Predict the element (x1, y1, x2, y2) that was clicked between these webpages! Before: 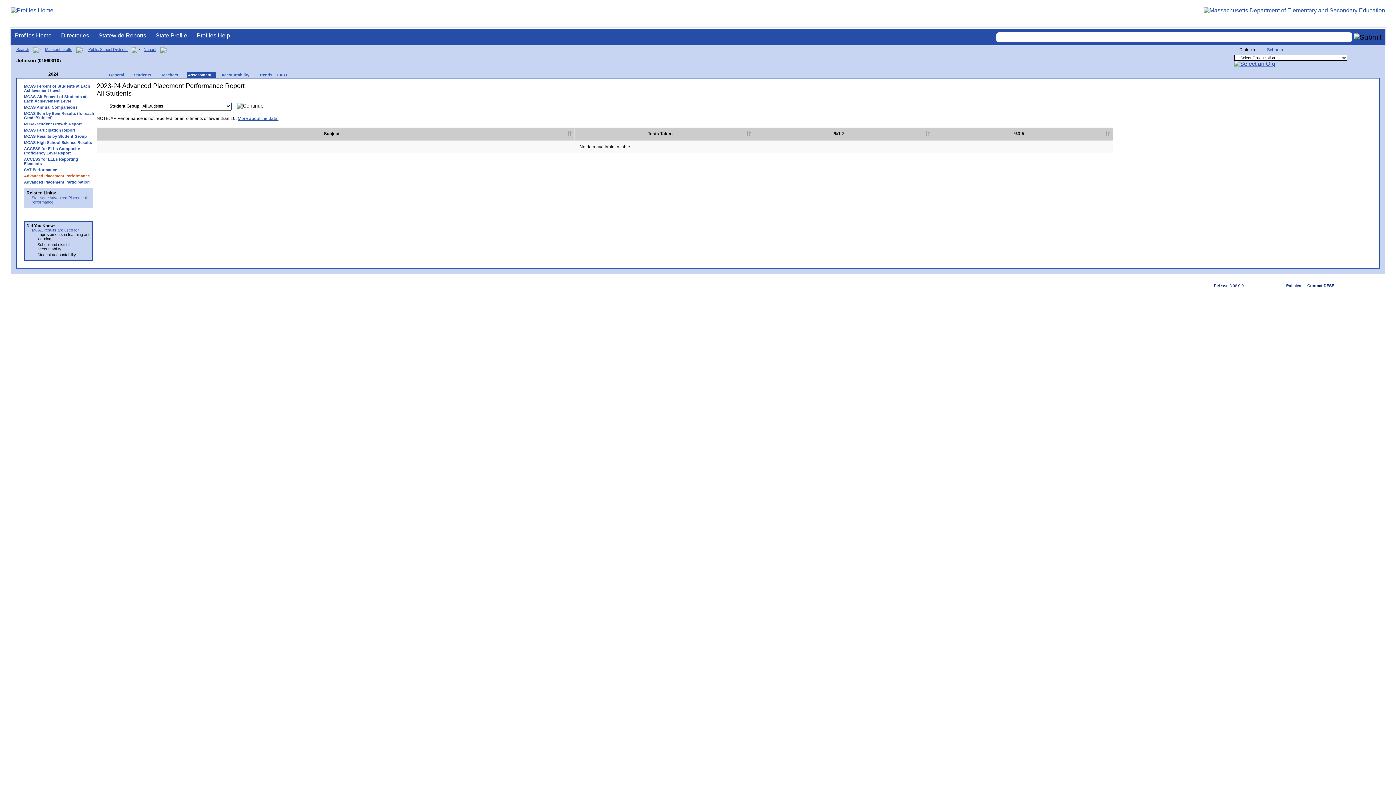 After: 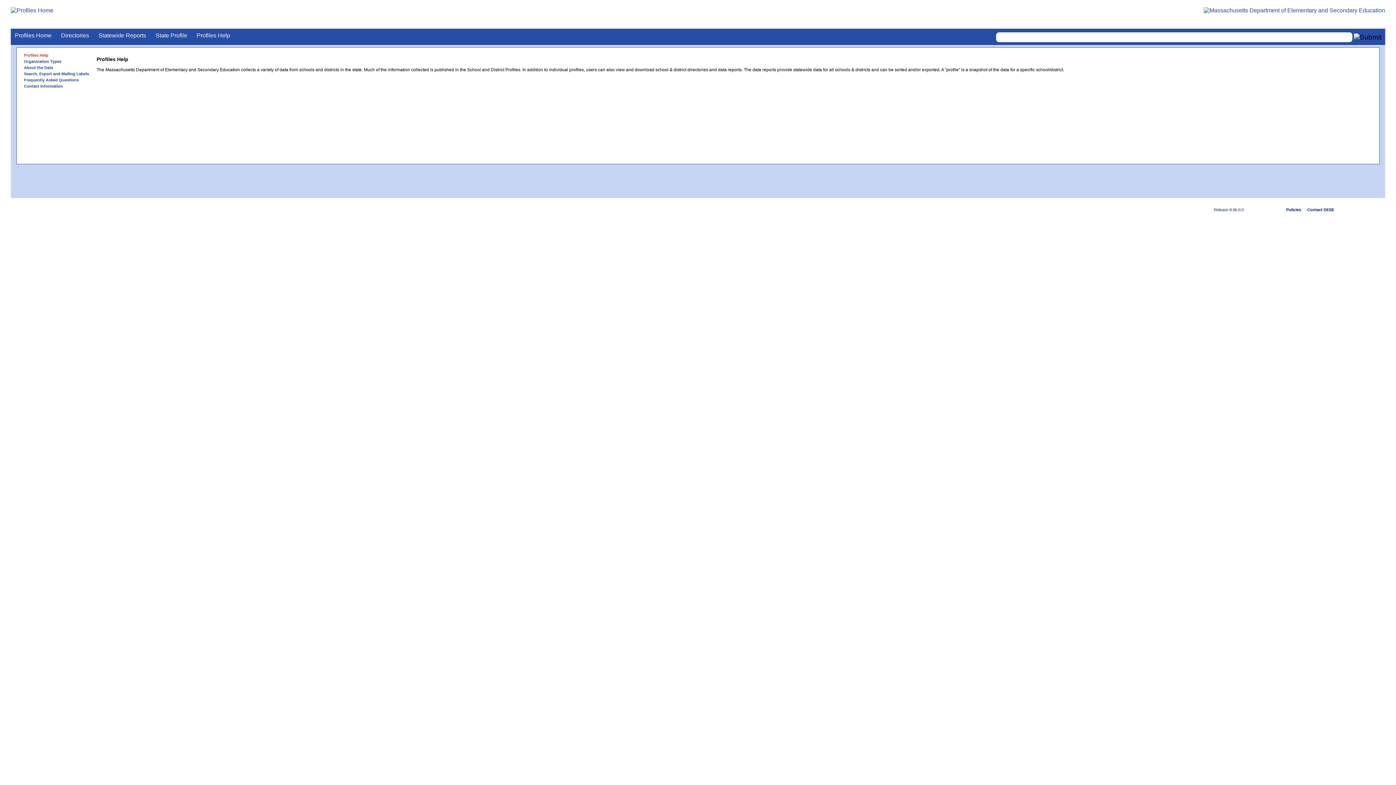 Action: label: Profiles Help bbox: (192, 28, 234, 45)